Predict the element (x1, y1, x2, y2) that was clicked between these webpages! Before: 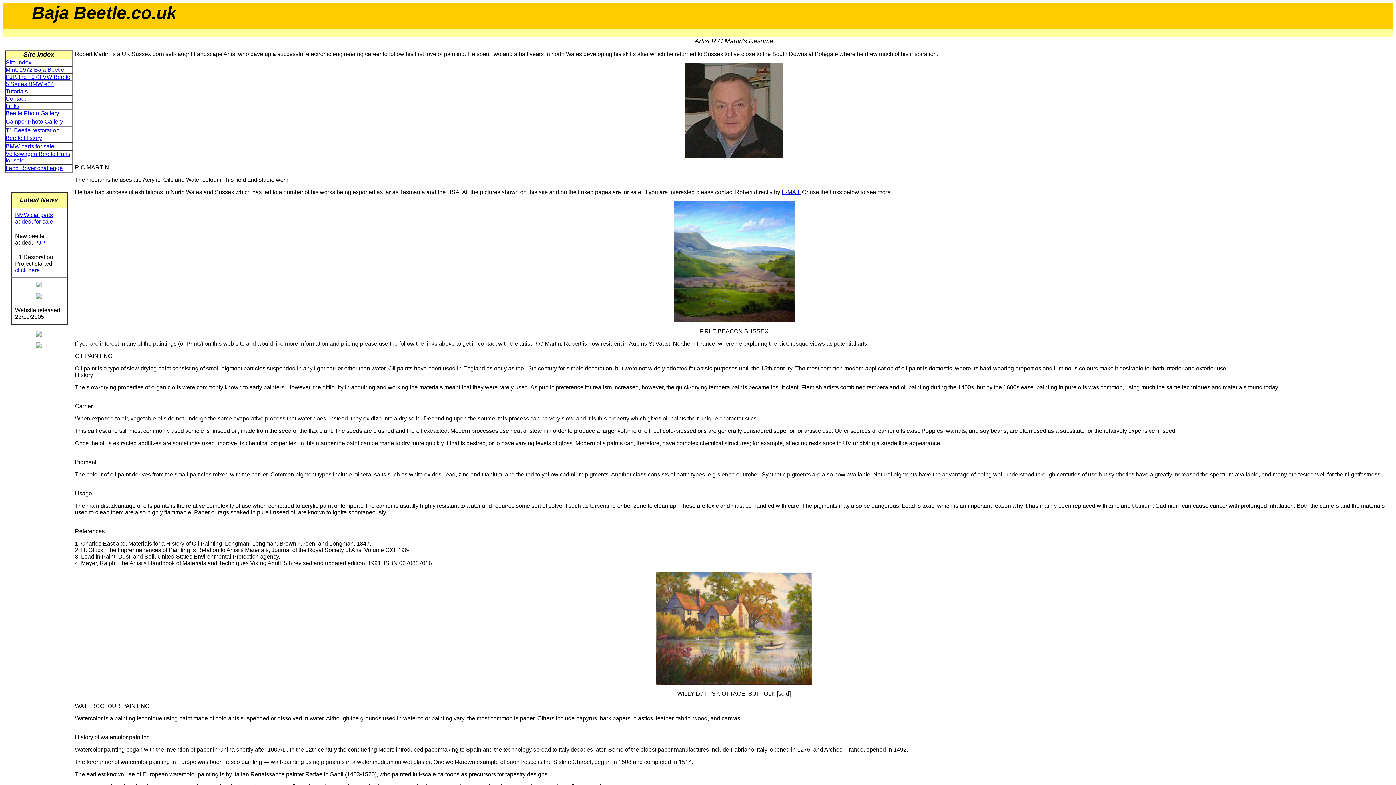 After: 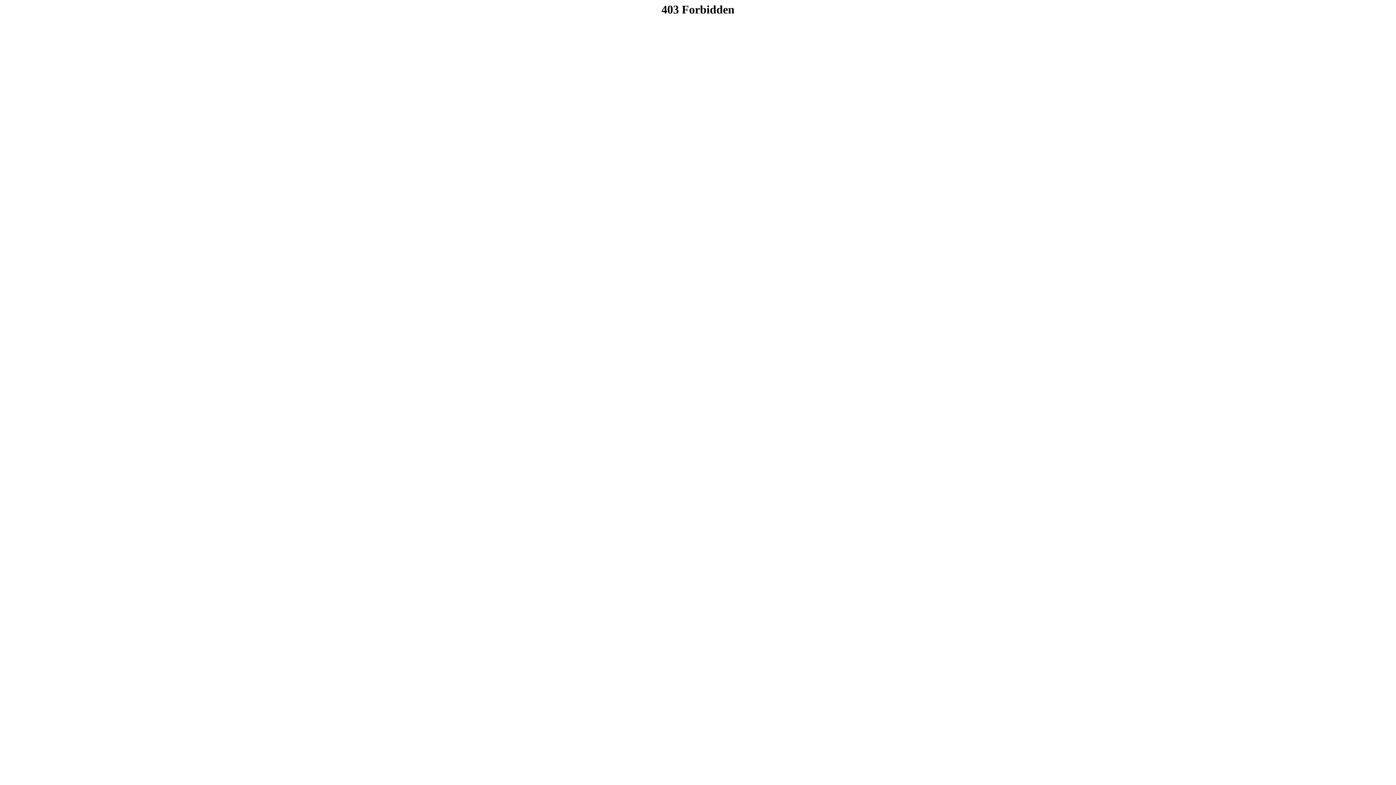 Action: bbox: (36, 294, 41, 300)